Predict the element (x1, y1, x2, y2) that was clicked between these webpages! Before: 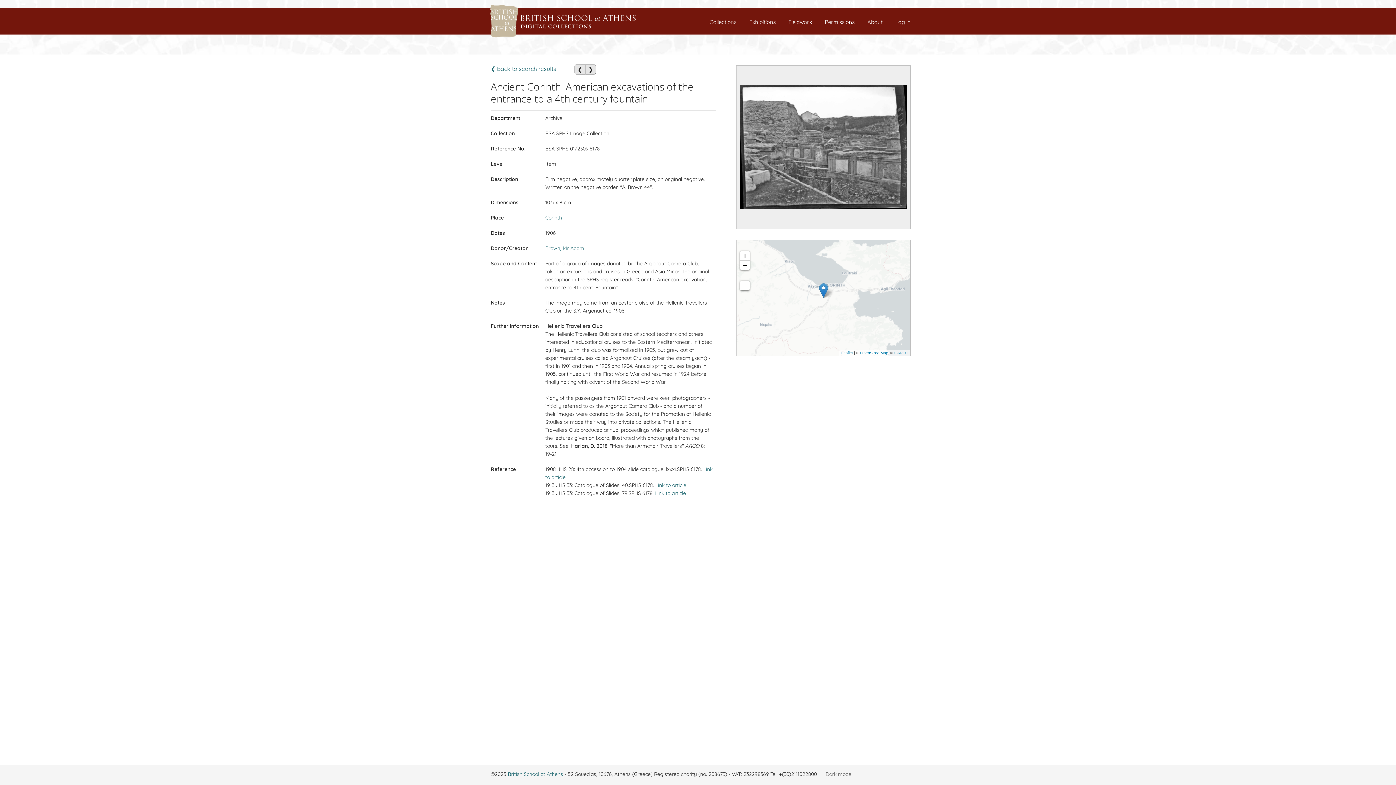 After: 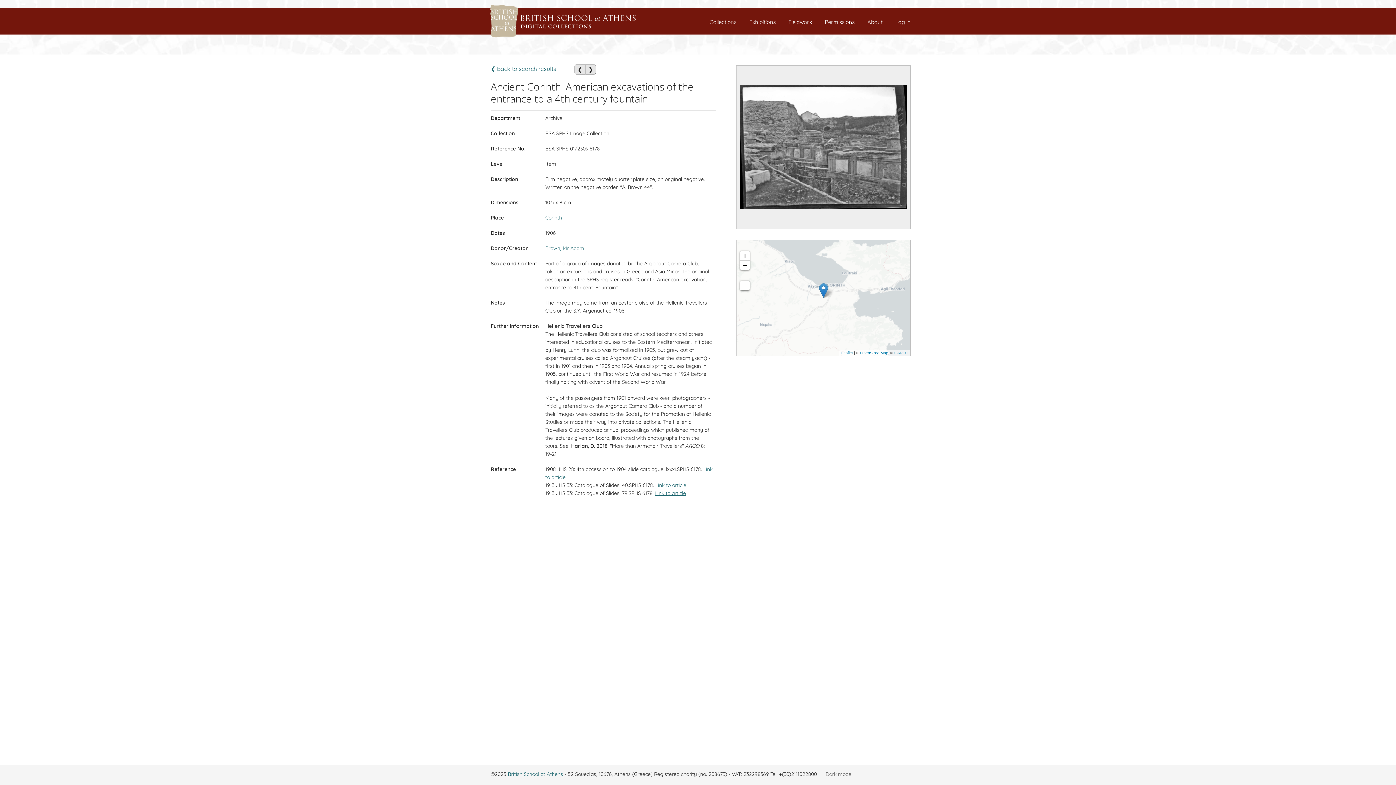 Action: bbox: (655, 490, 686, 496) label: Link to article